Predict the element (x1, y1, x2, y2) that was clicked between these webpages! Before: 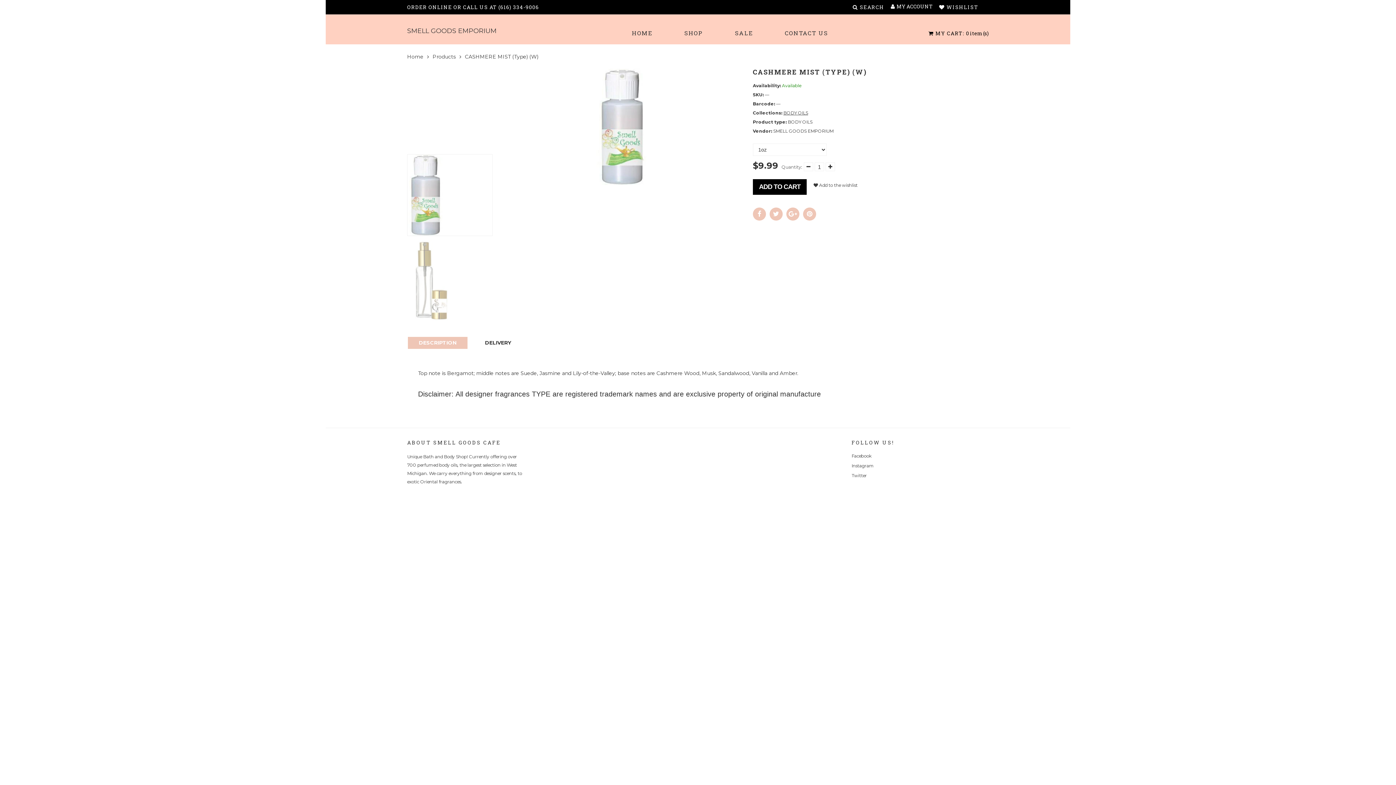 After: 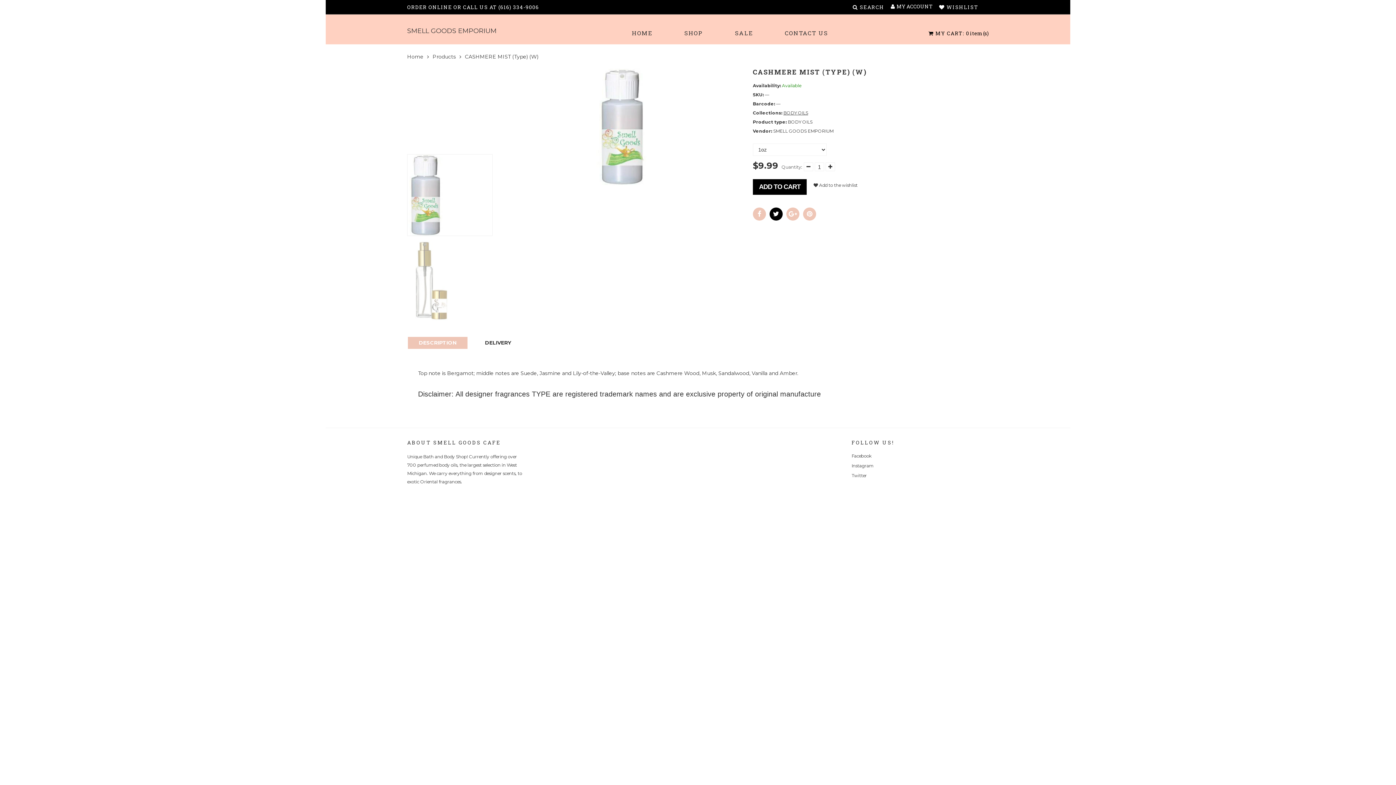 Action: bbox: (769, 207, 782, 220)